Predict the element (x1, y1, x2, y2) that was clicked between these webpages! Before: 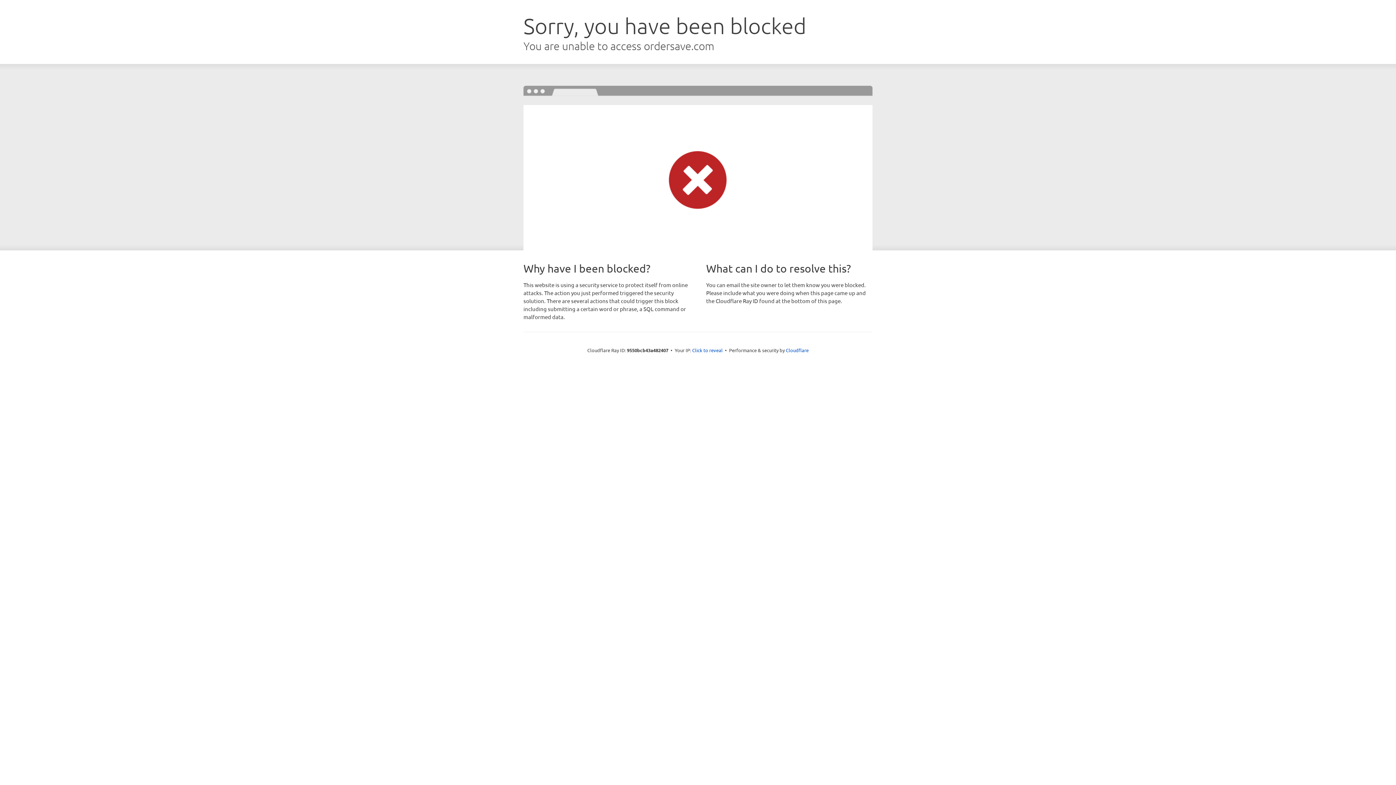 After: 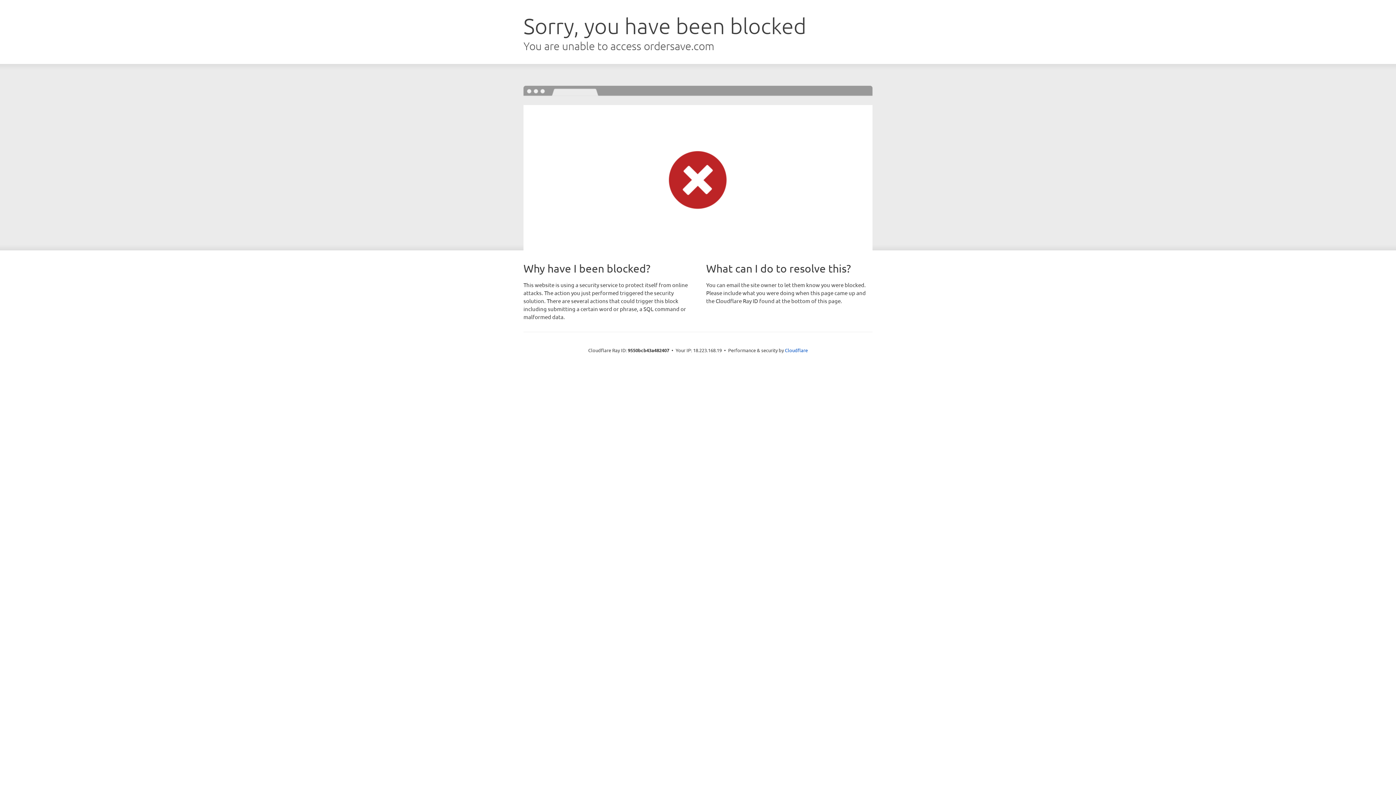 Action: bbox: (692, 346, 722, 353) label: Click to reveal